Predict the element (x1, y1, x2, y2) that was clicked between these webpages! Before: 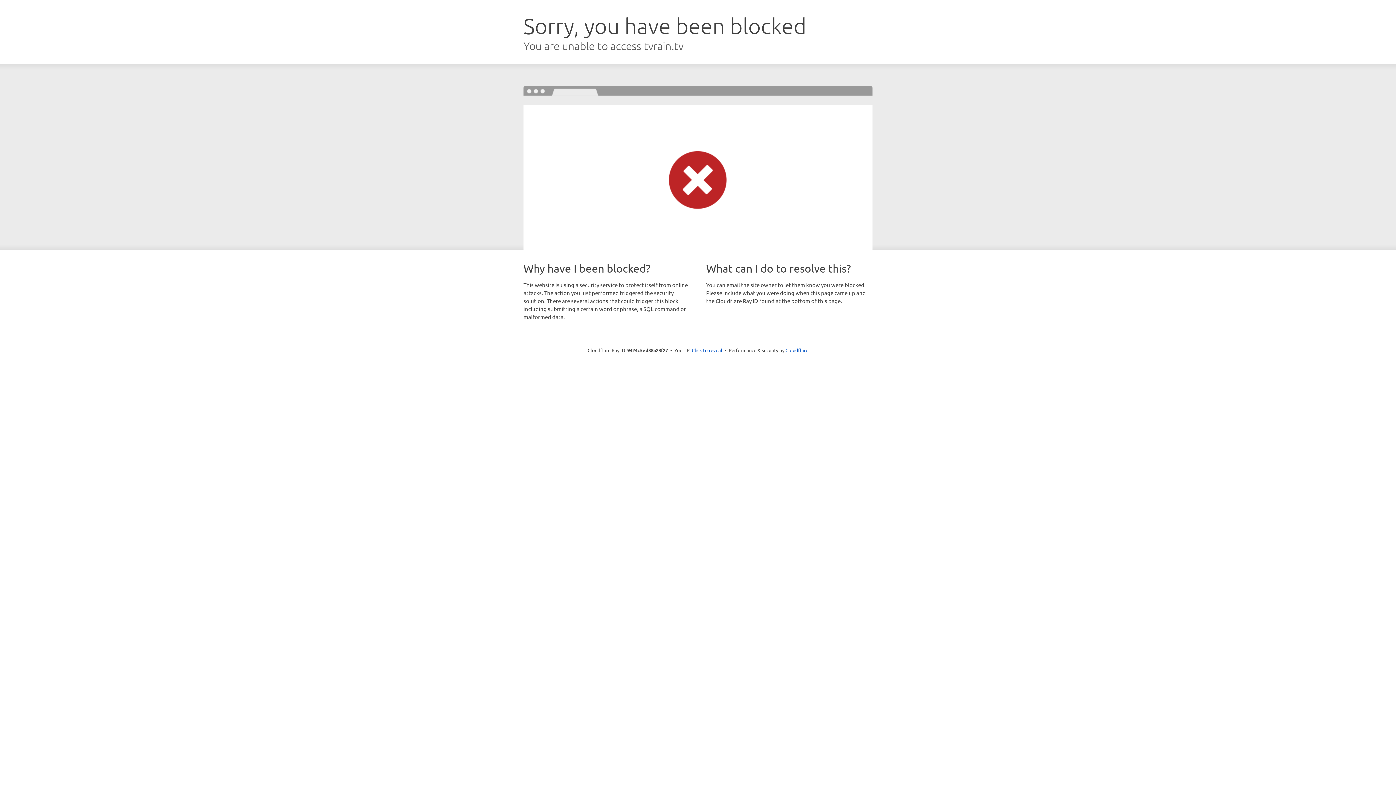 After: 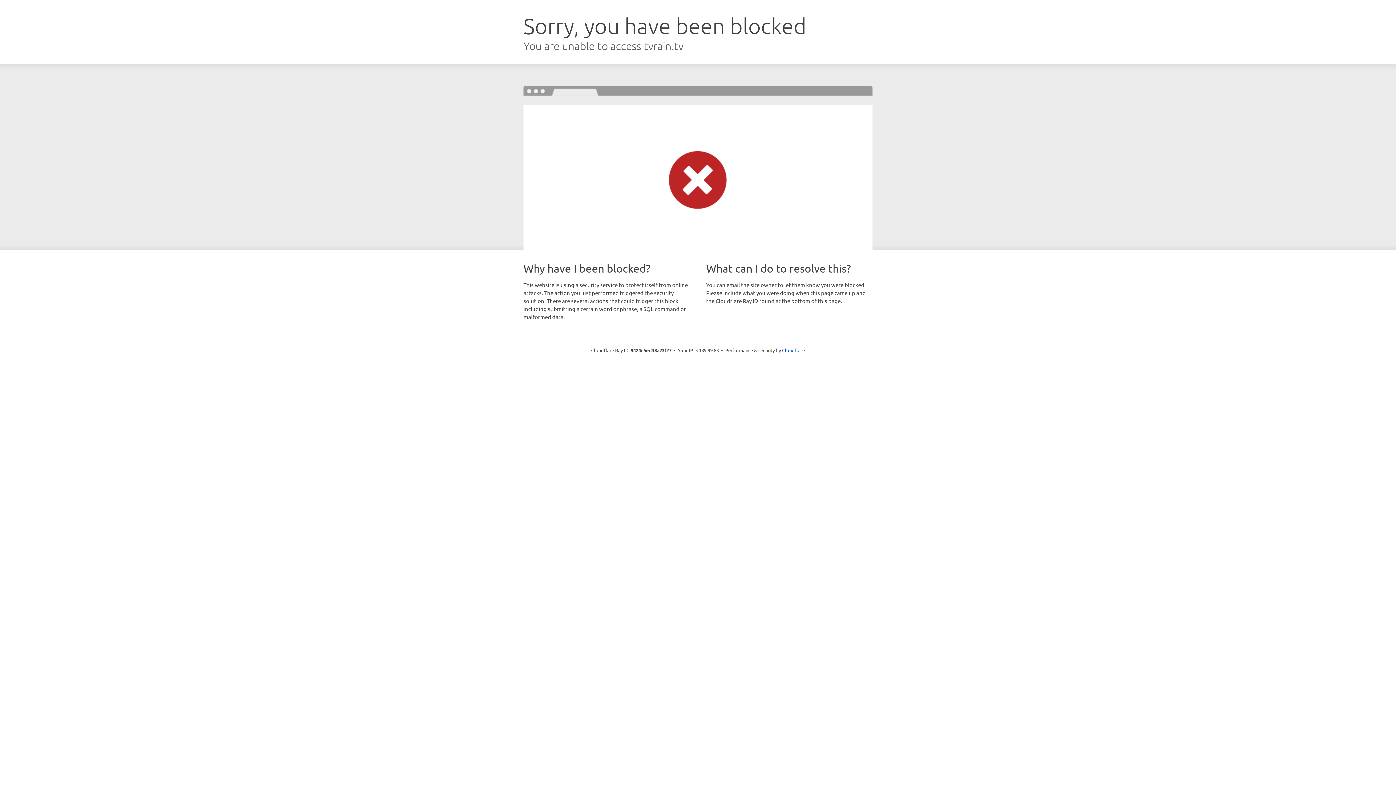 Action: bbox: (692, 346, 722, 353) label: Click to reveal